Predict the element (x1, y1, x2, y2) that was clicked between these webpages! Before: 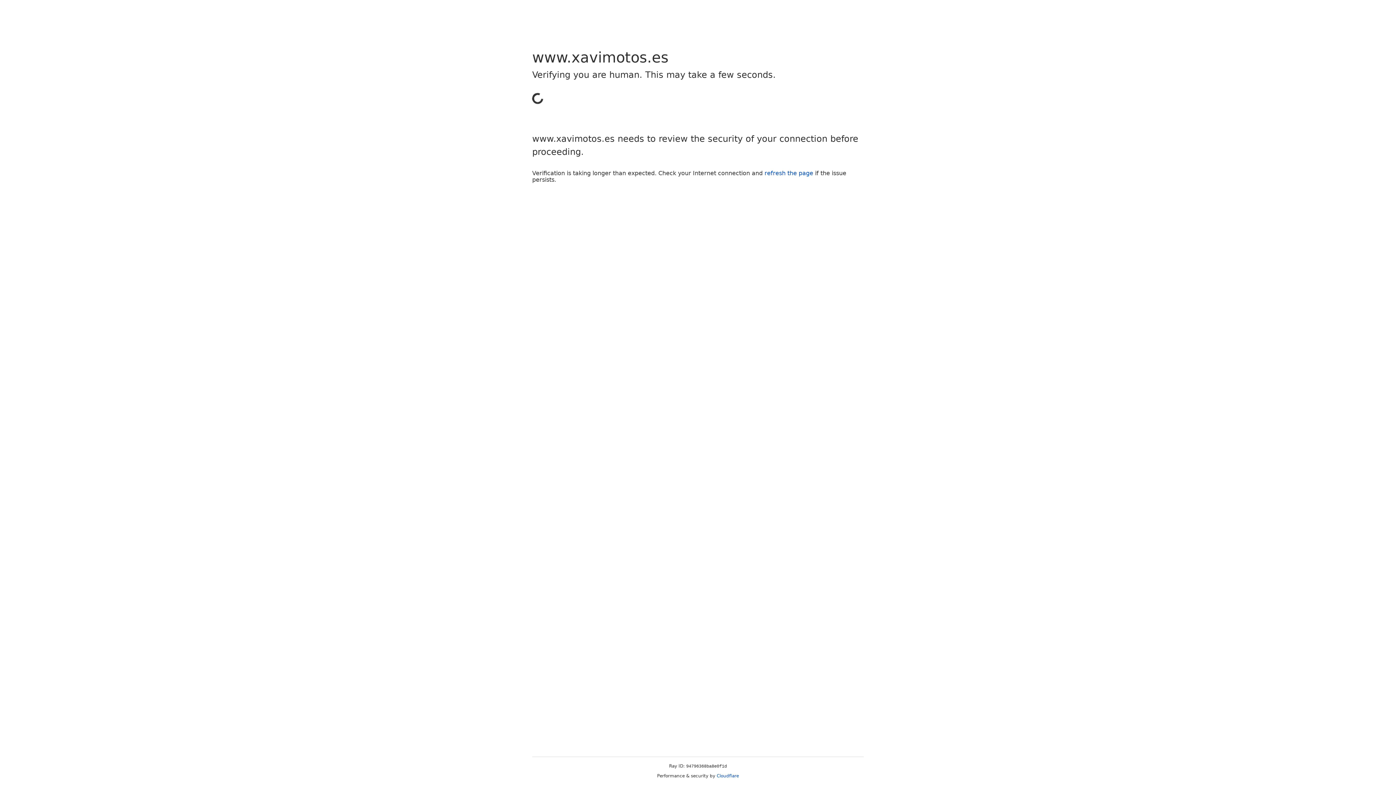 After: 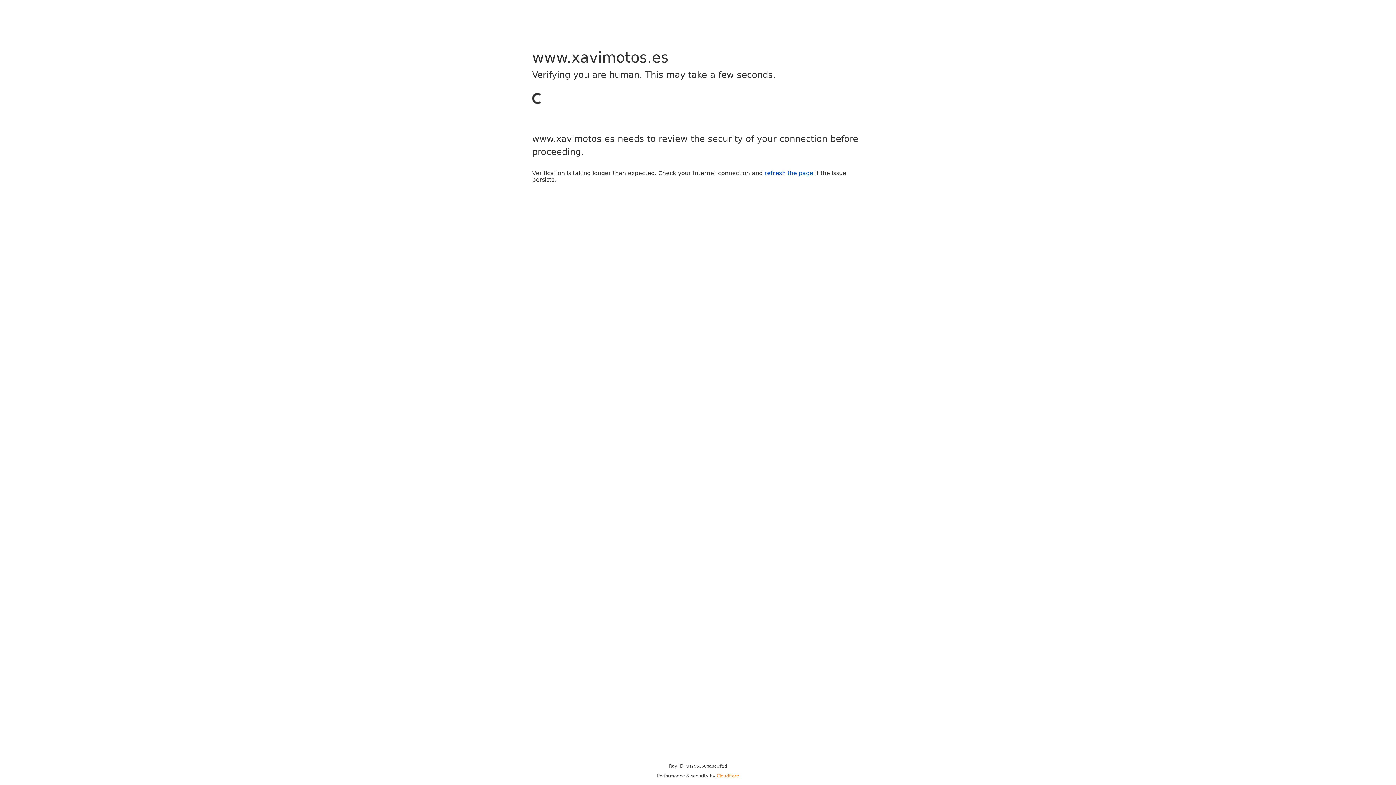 Action: label: Cloudflare bbox: (716, 773, 739, 778)